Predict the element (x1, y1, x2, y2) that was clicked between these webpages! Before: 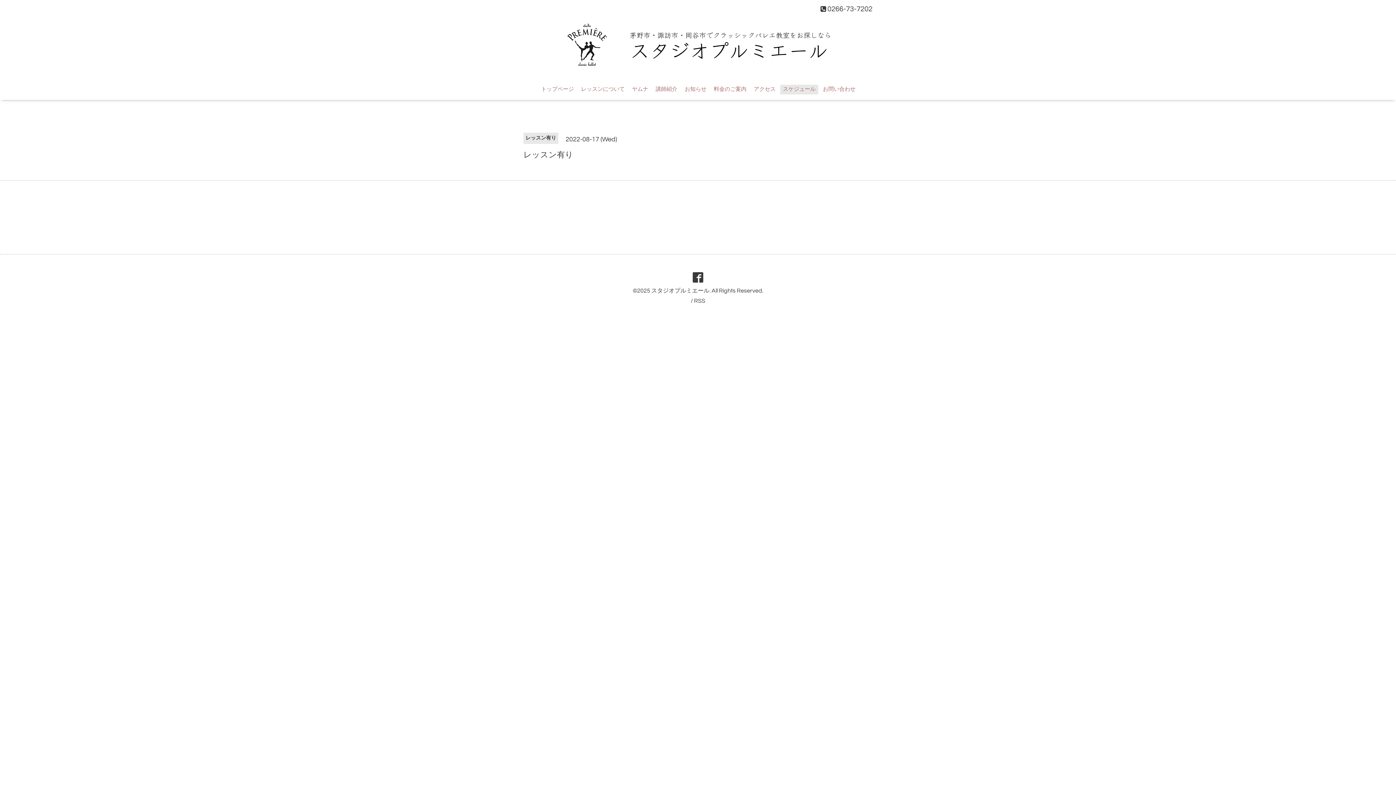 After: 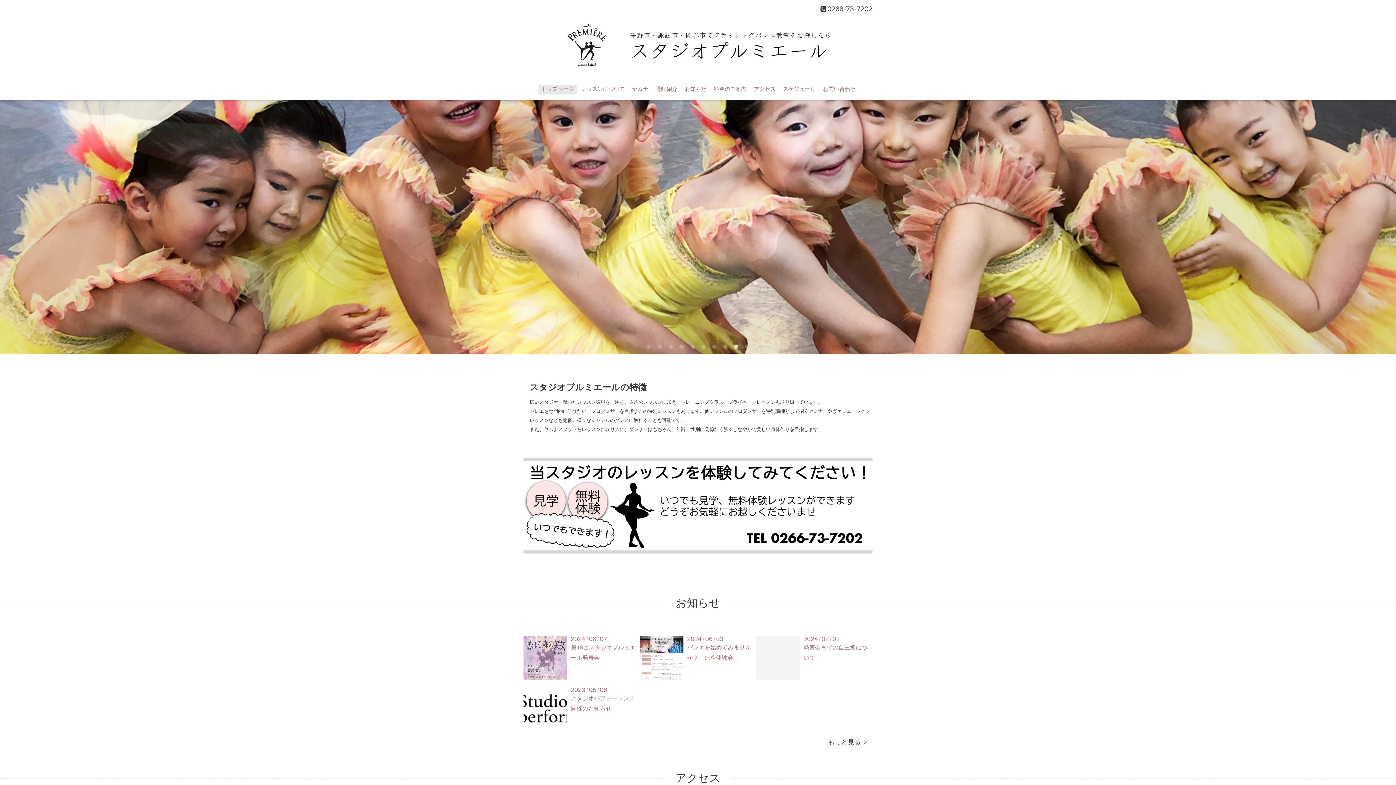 Action: bbox: (538, 84, 576, 94) label: トップページ